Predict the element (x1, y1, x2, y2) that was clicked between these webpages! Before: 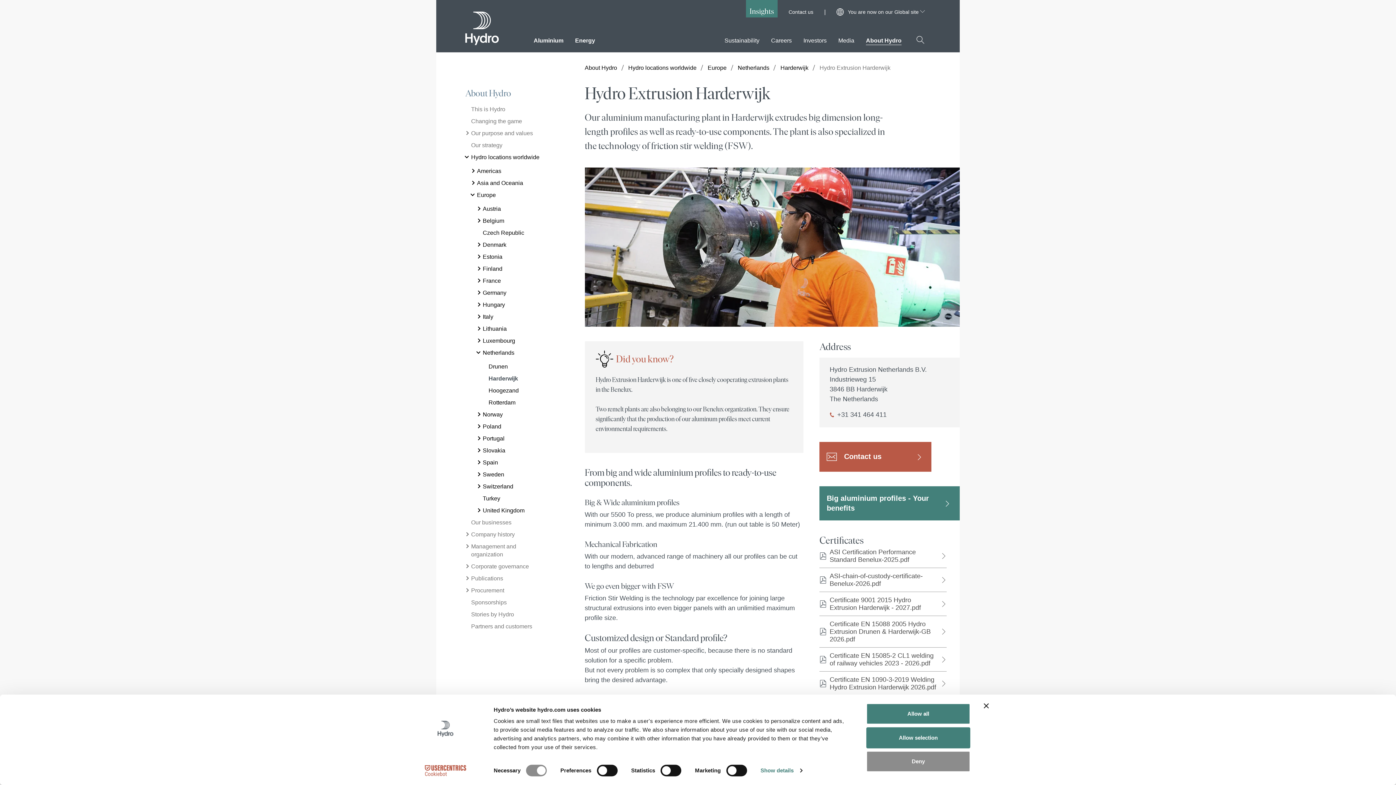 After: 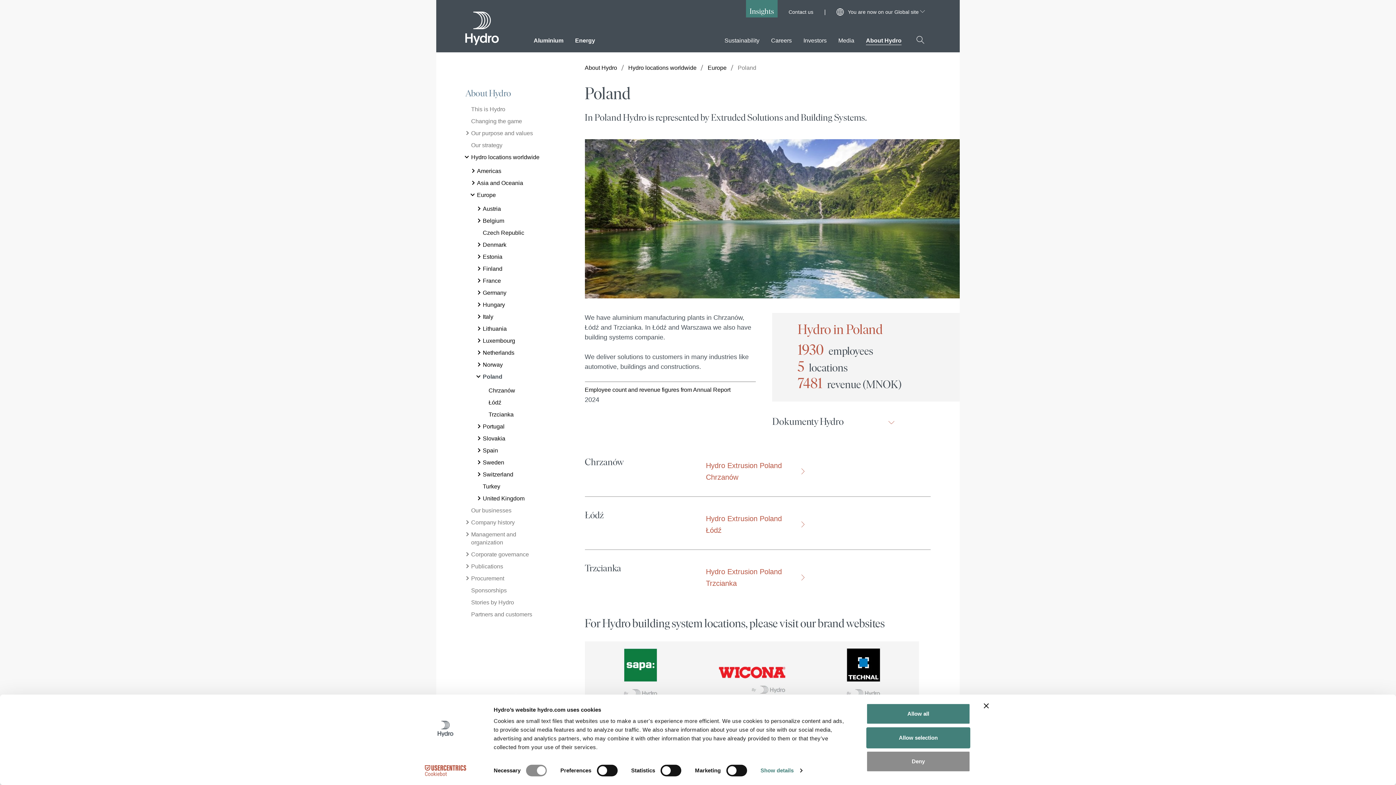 Action: label: Poland bbox: (477, 422, 501, 430)